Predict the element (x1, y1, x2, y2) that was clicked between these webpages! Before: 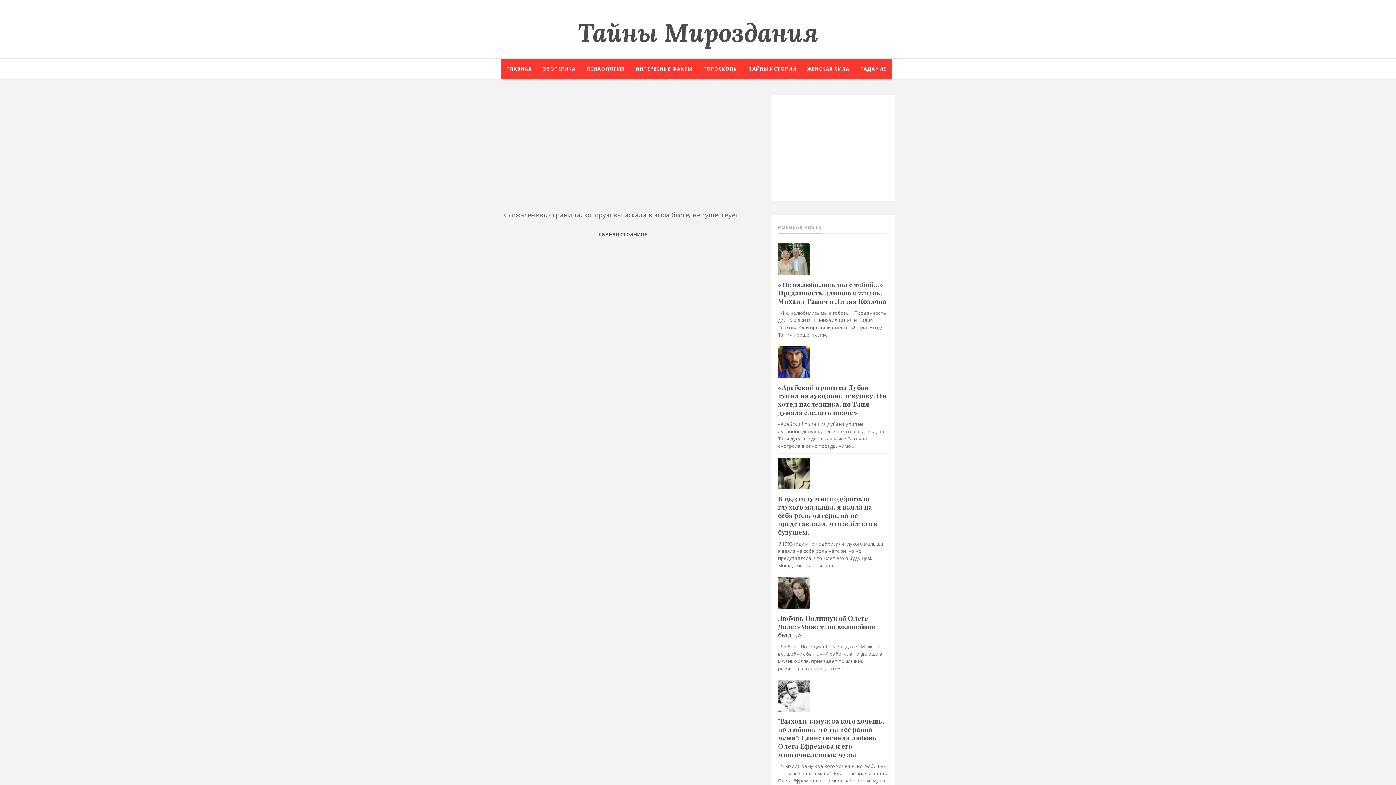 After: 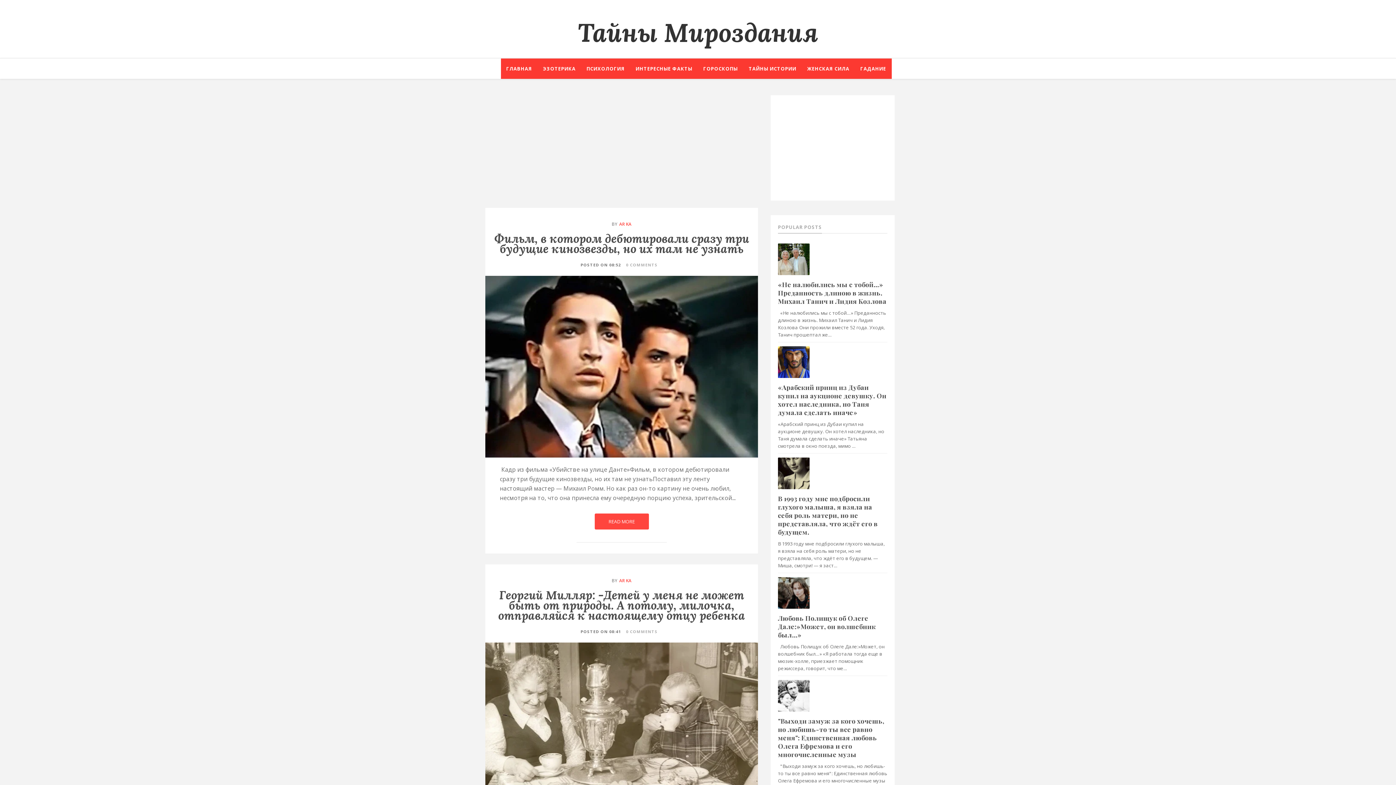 Action: bbox: (577, 16, 818, 48) label: Тайны Мироздания